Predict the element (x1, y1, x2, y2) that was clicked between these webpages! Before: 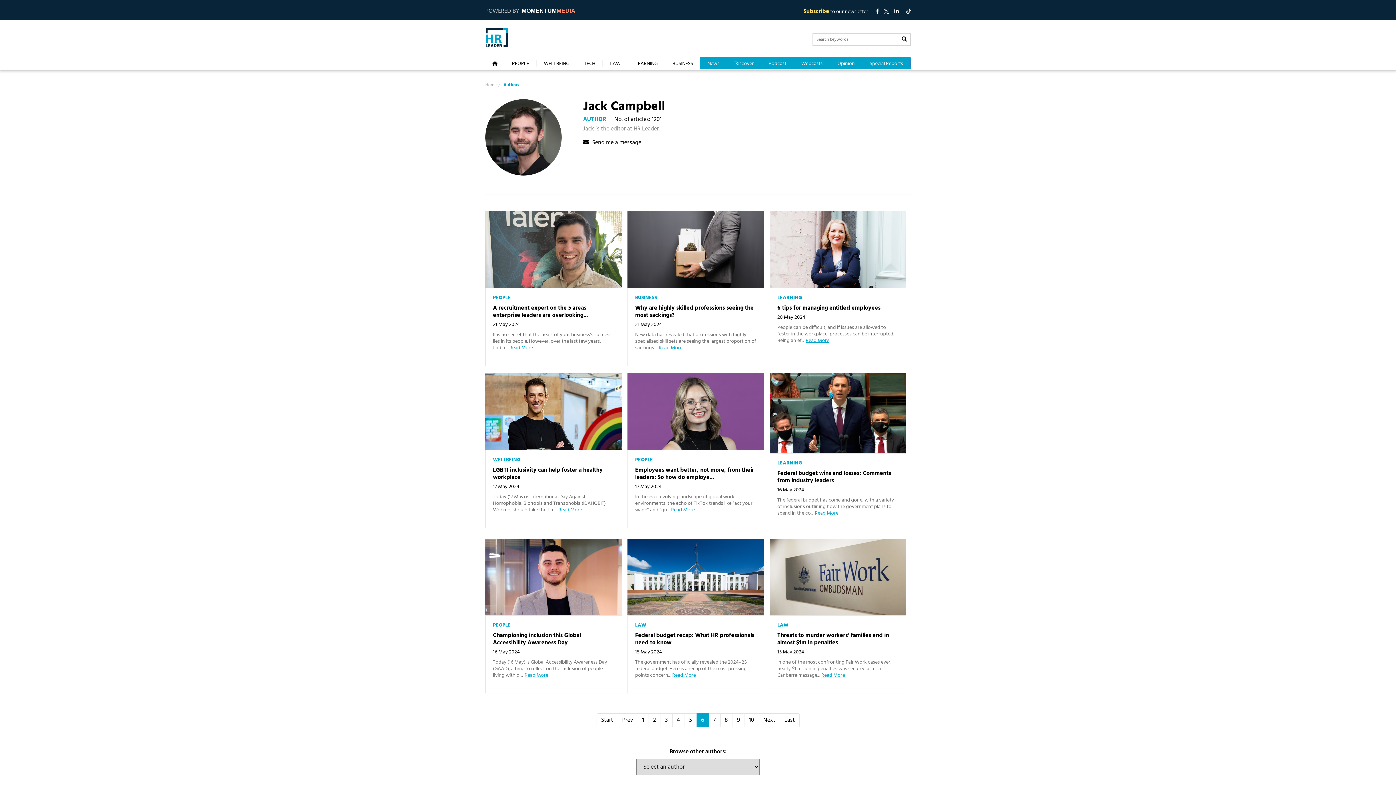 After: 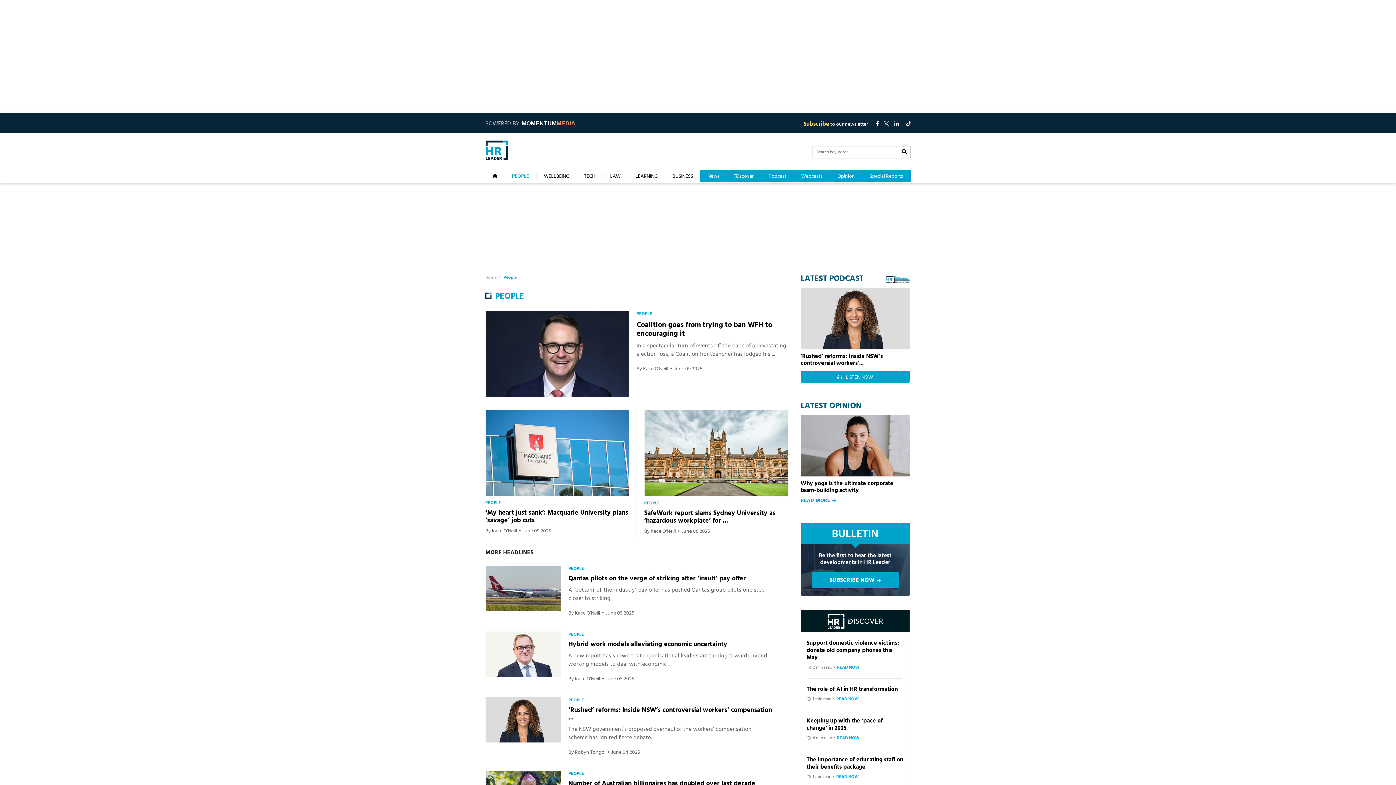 Action: label: PEOPLE bbox: (635, 456, 653, 464)